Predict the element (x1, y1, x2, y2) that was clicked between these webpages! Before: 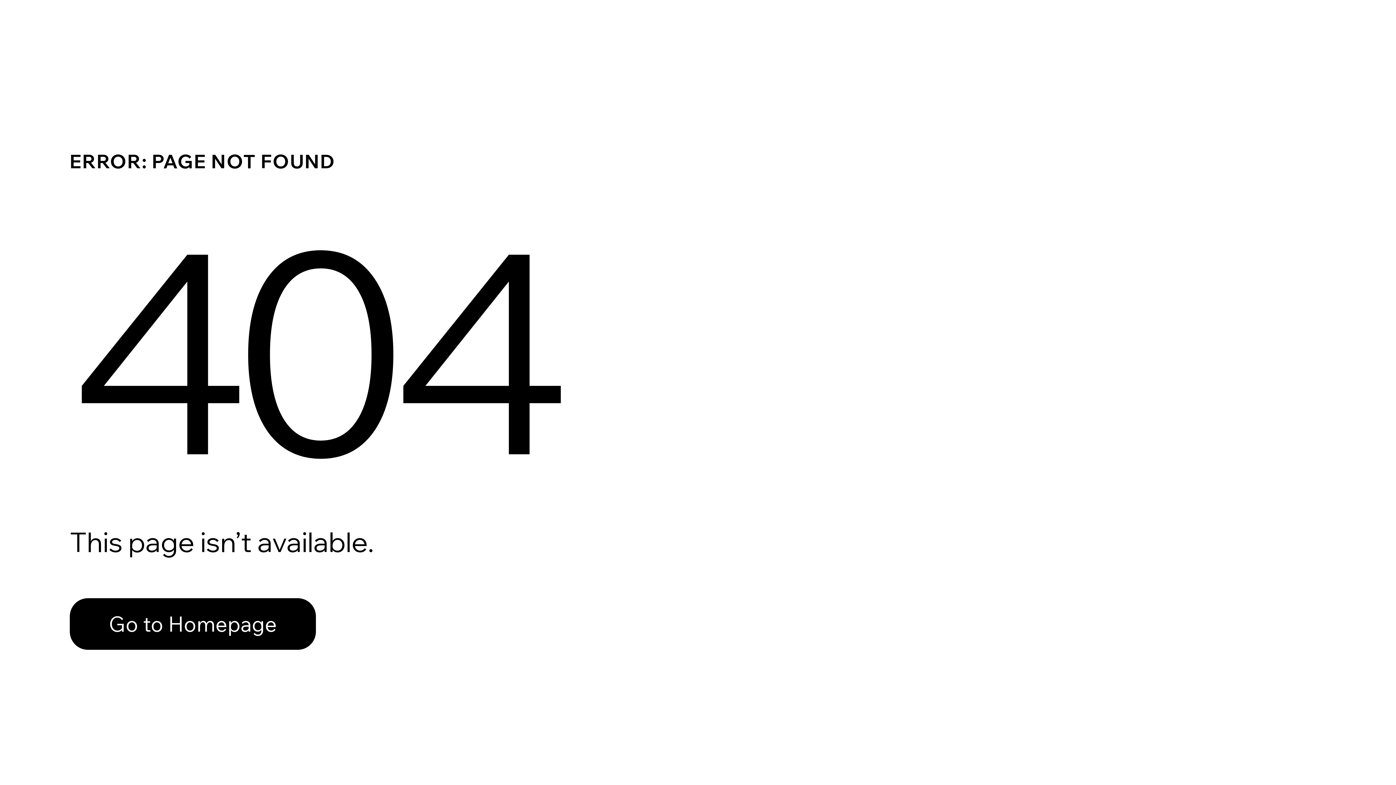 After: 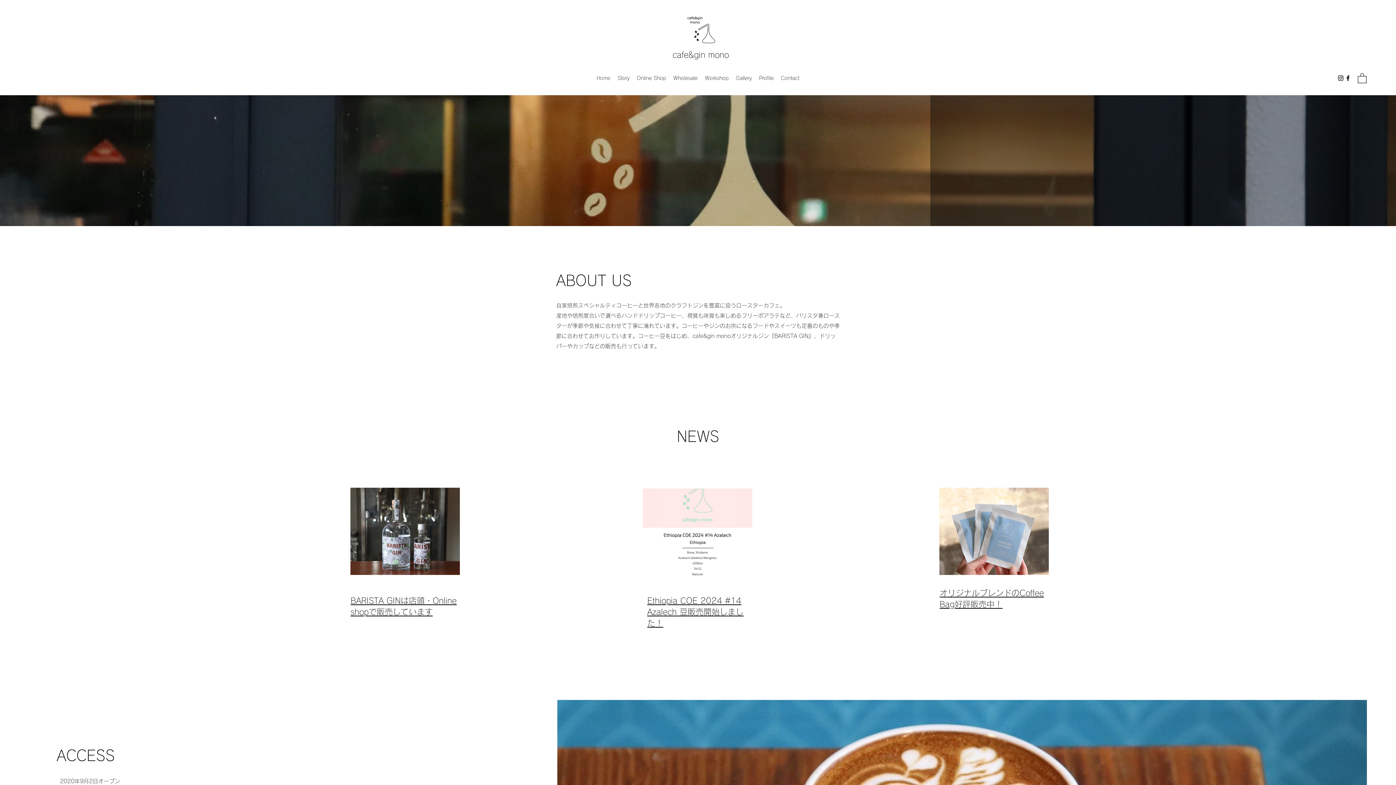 Action: label: Go to Homepage bbox: (69, 598, 316, 650)